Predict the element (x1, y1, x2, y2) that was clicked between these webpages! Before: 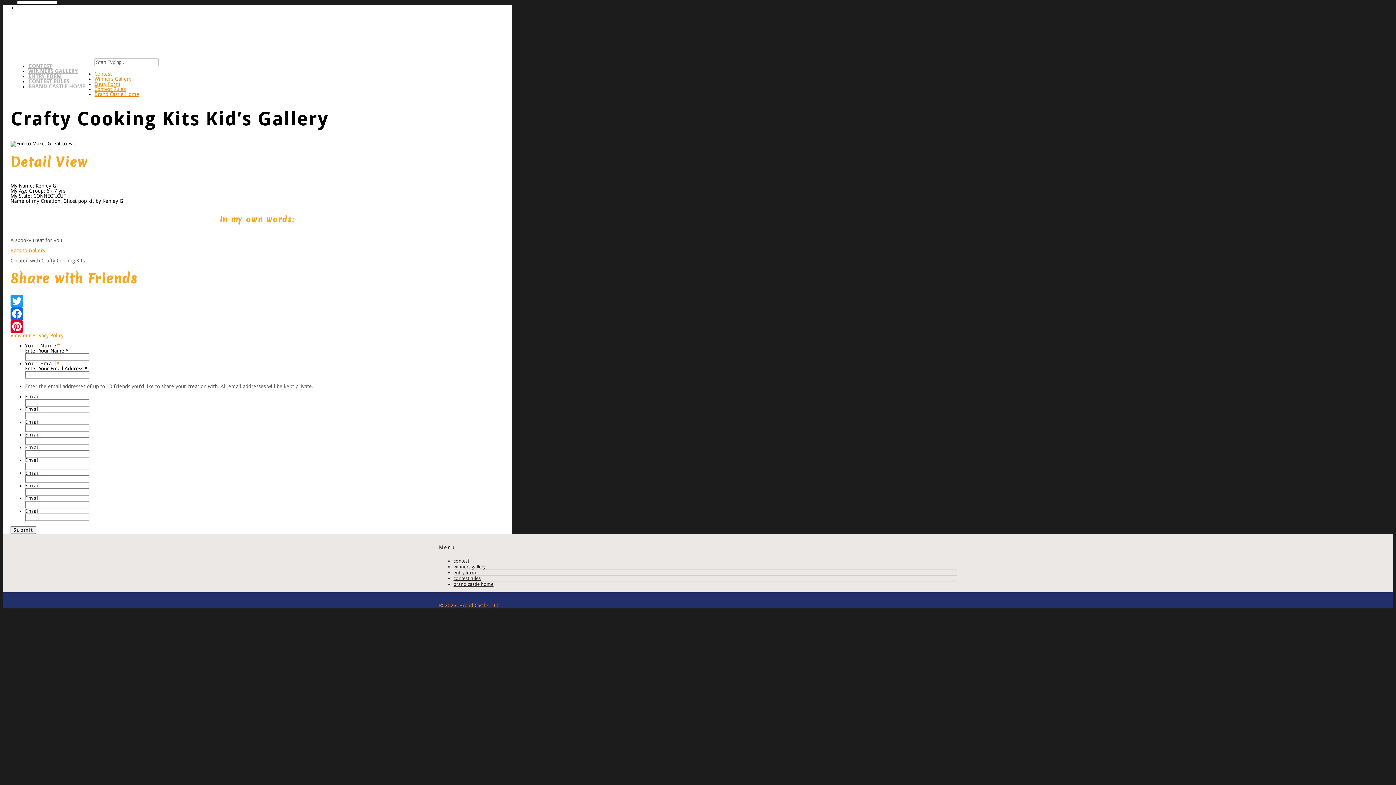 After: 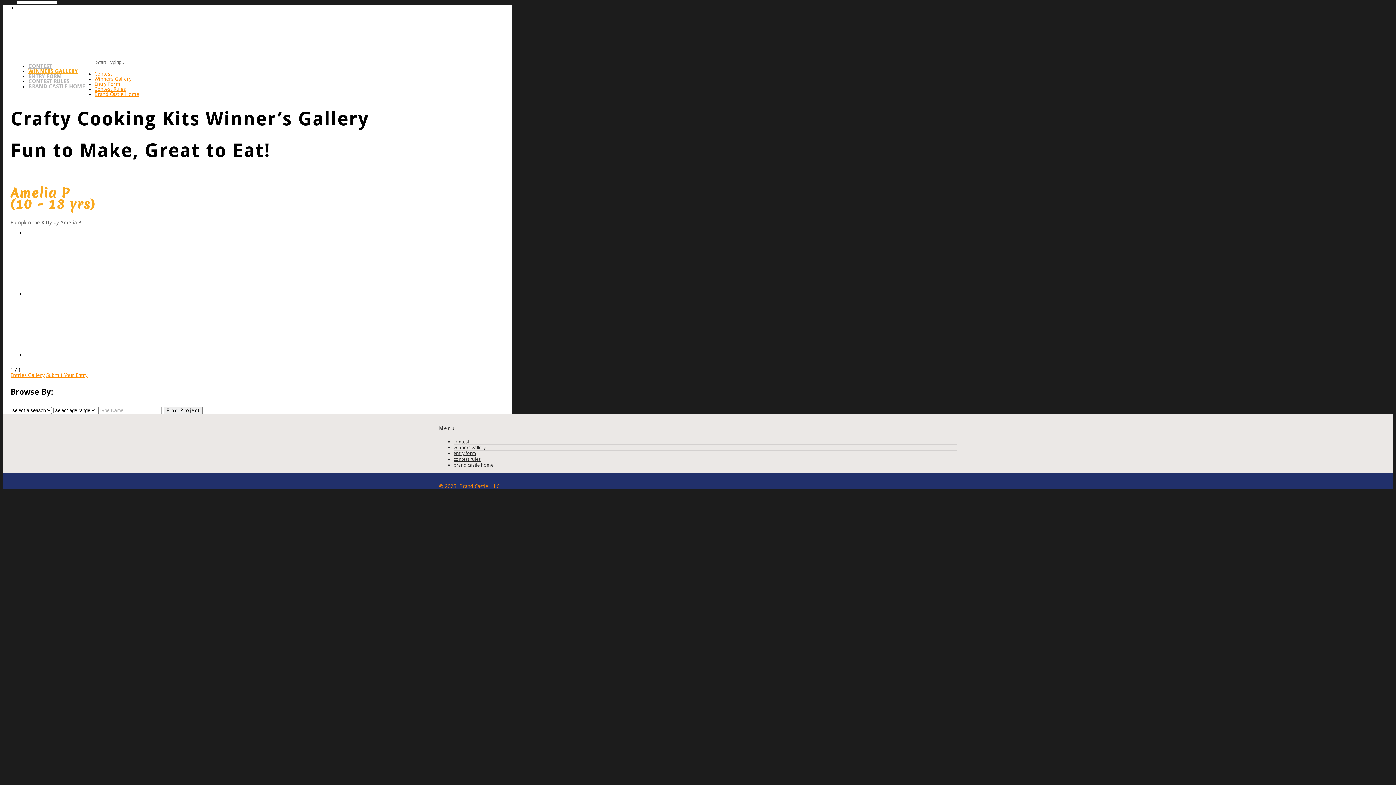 Action: label: Winners Gallery bbox: (94, 76, 131, 81)